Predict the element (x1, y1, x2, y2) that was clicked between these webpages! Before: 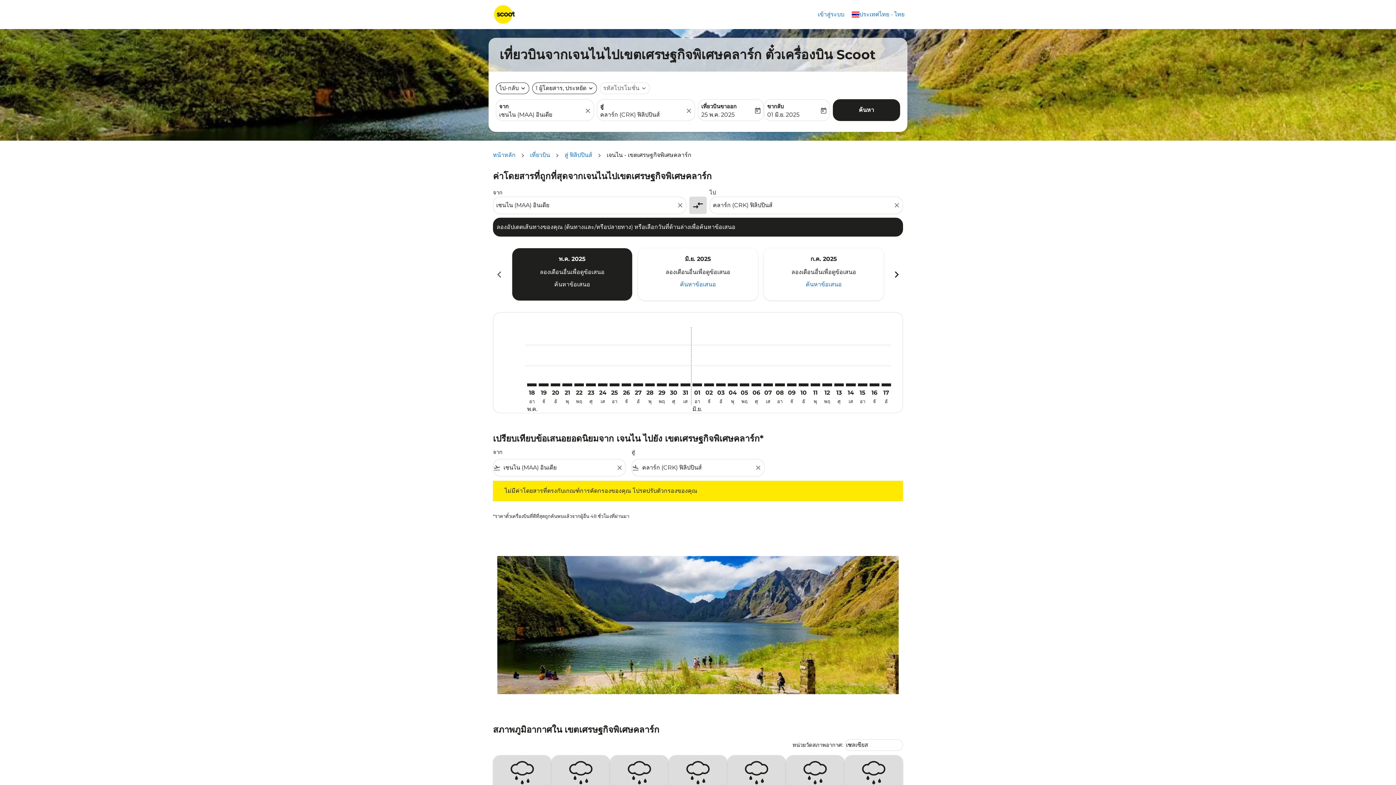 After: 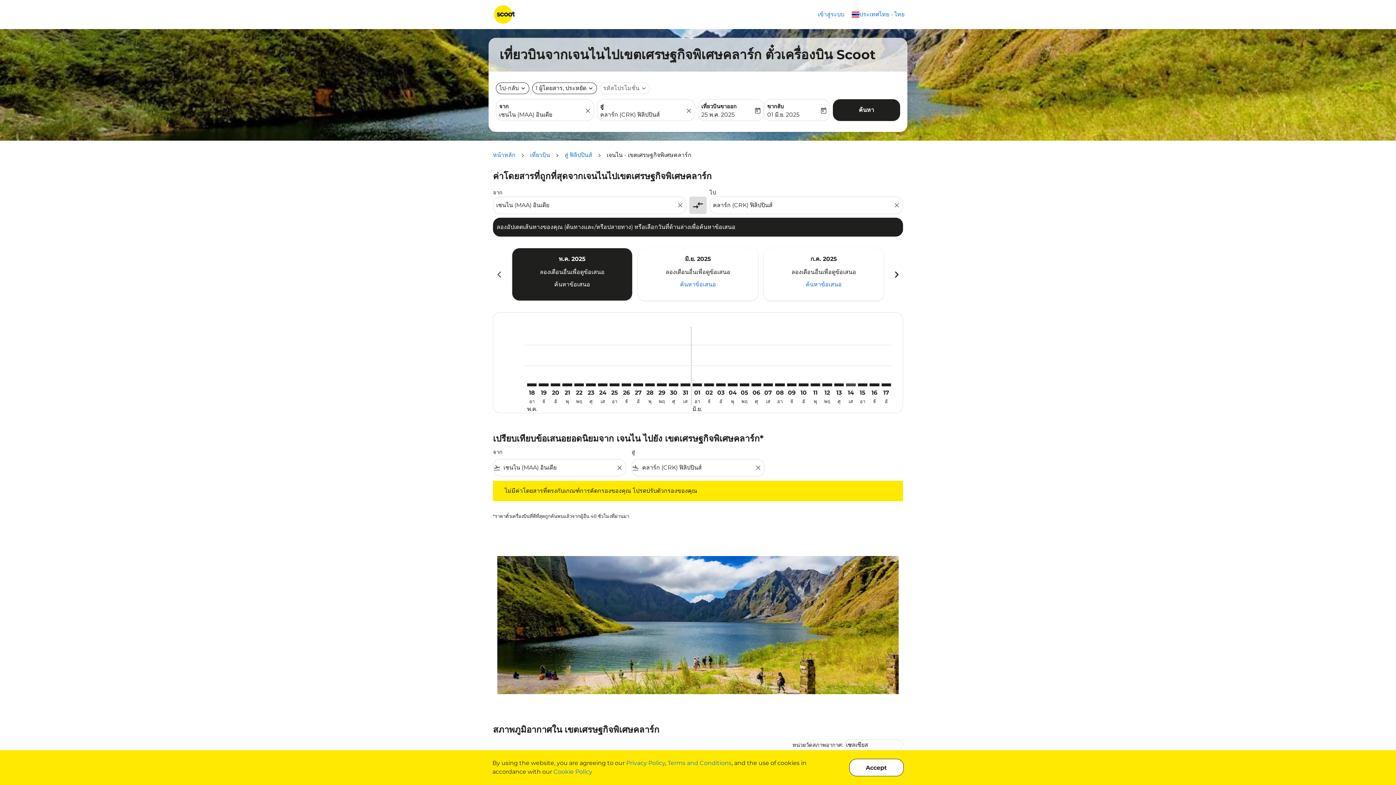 Action: bbox: (846, 383, 855, 386) label: เสาร์ 14 มิถุนายน, 2025